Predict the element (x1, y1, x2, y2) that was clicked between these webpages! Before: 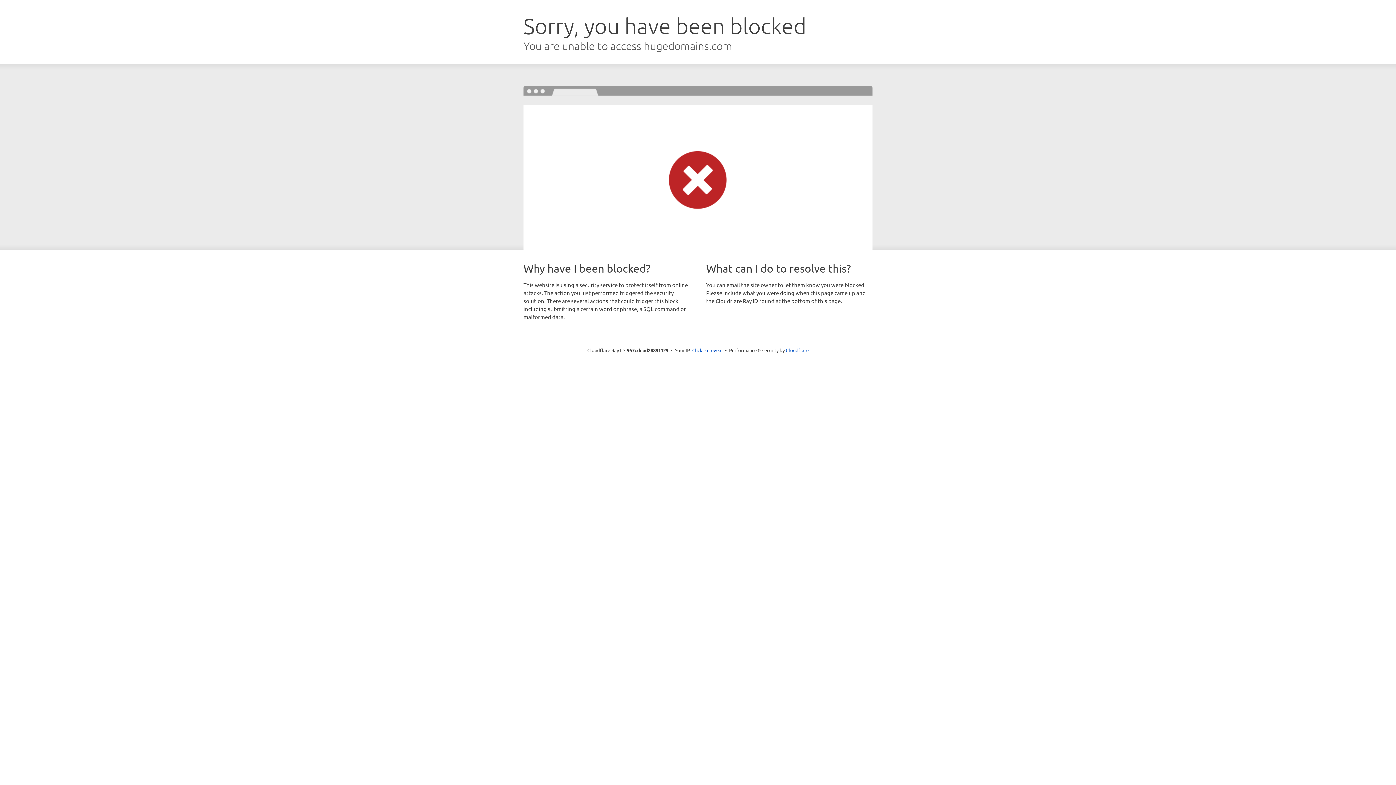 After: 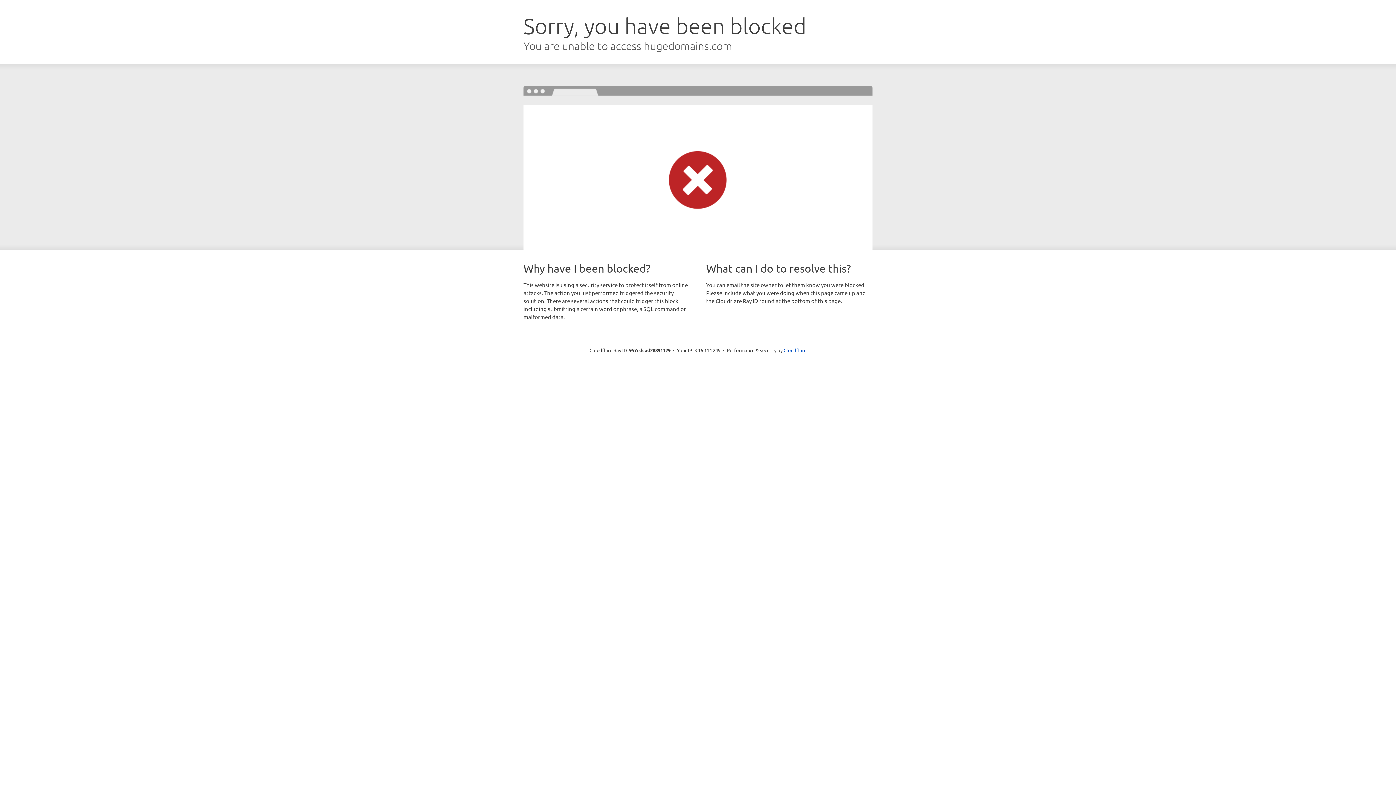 Action: label: Click to reveal bbox: (692, 346, 722, 353)